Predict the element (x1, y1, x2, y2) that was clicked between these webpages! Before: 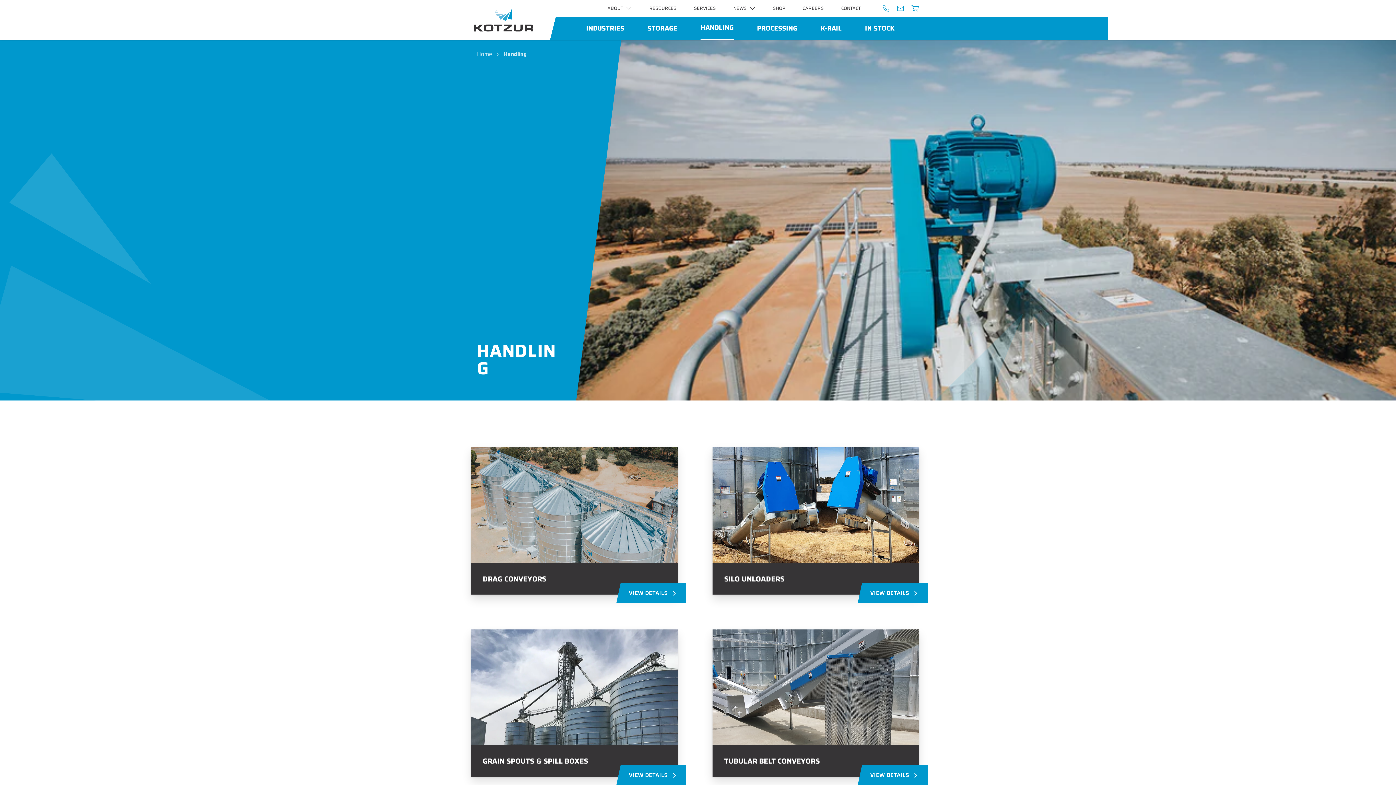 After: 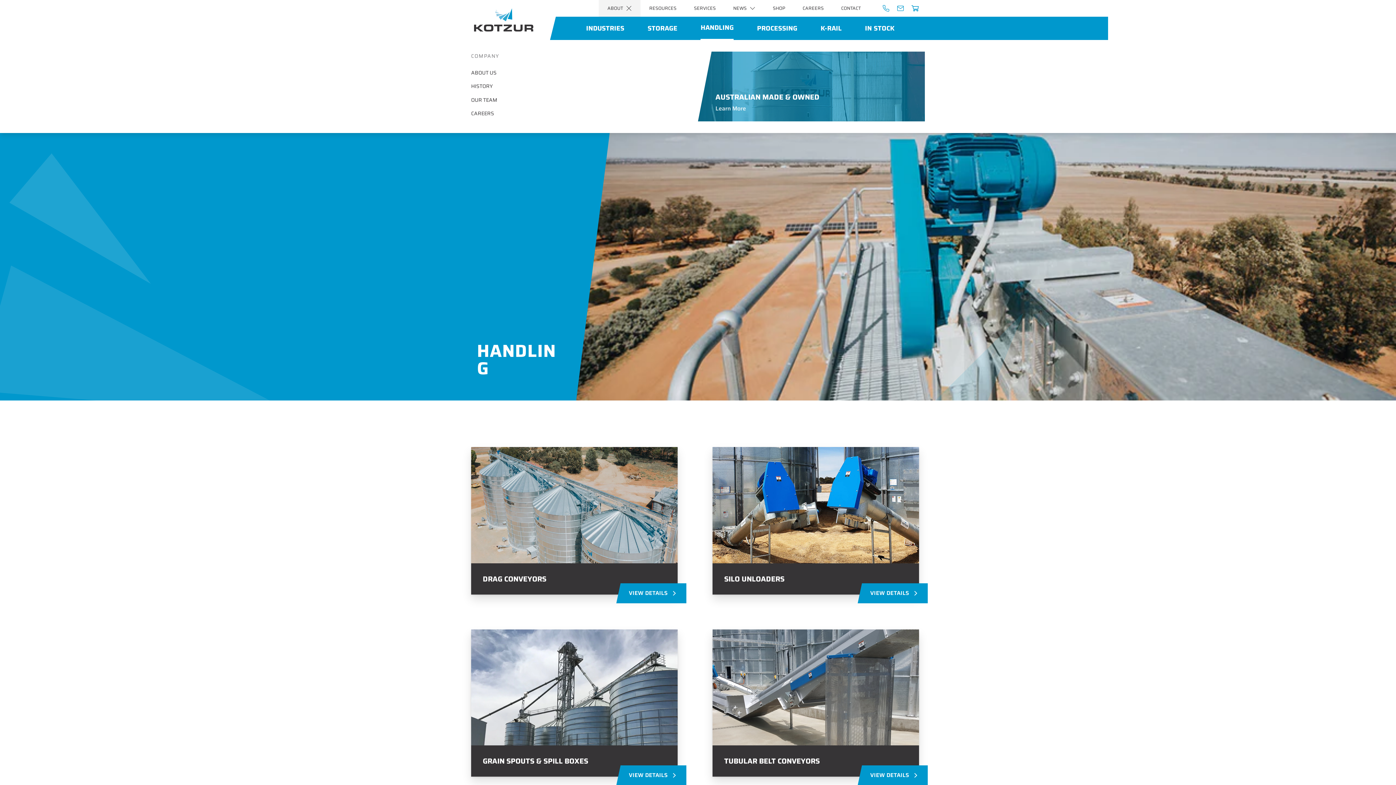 Action: bbox: (598, 0, 640, 16) label: ABOUT